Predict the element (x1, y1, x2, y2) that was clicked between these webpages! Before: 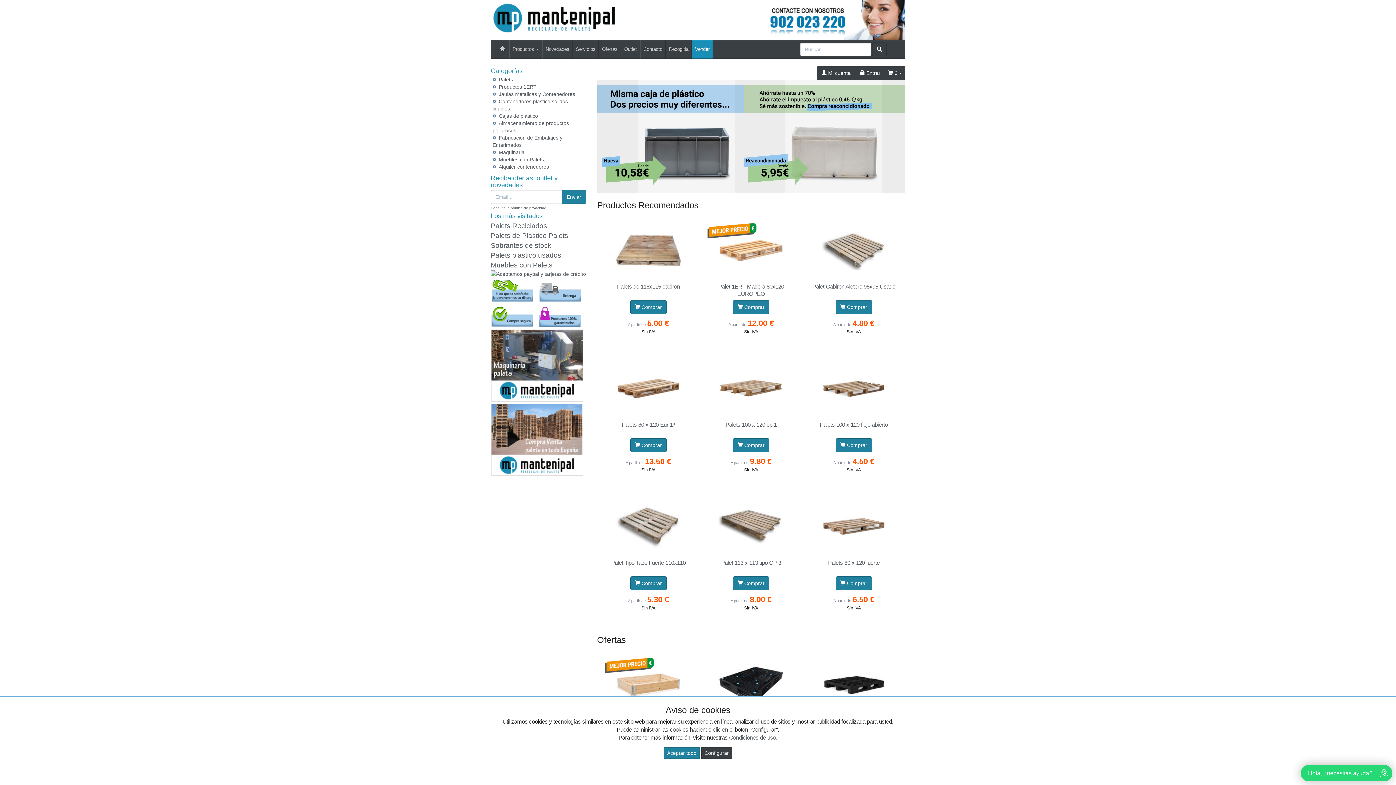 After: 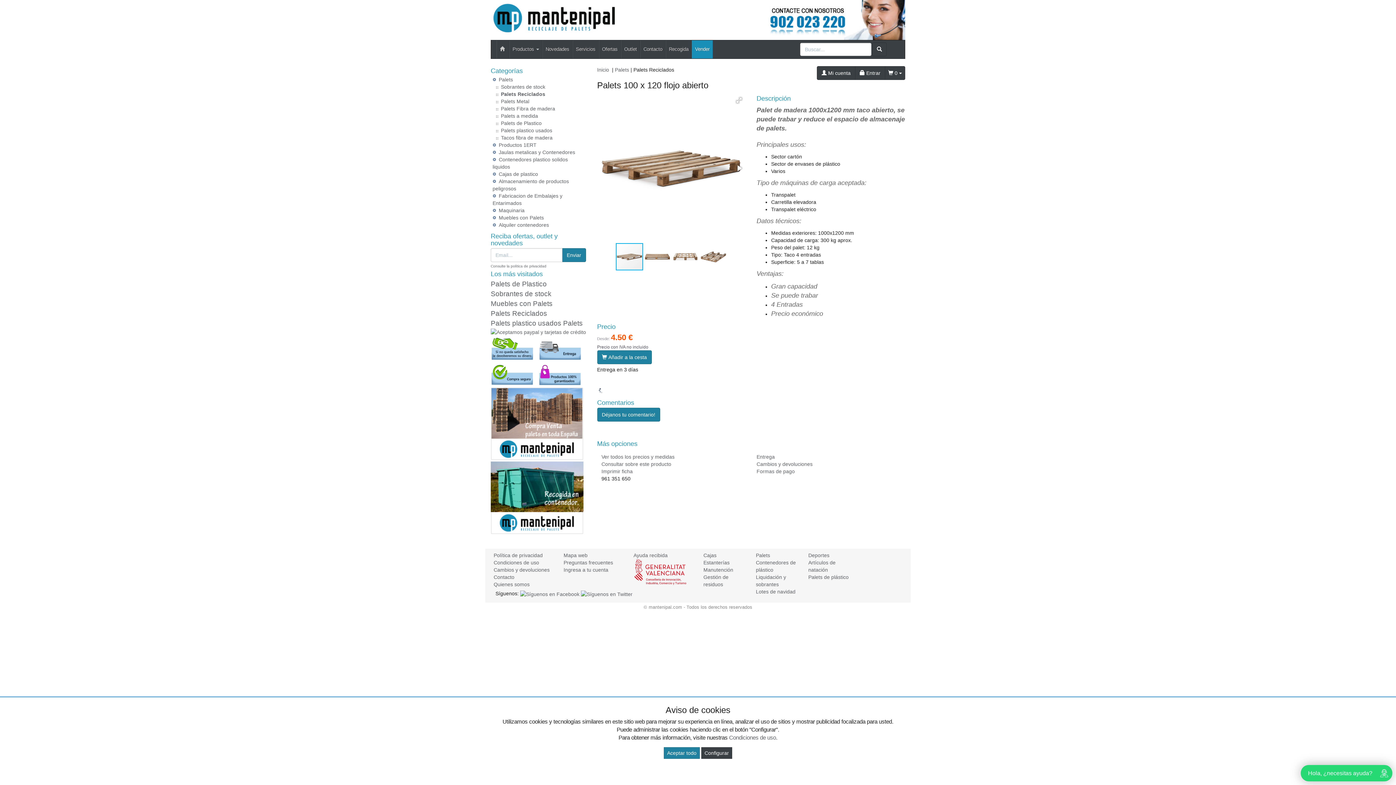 Action: bbox: (821, 385, 886, 391)